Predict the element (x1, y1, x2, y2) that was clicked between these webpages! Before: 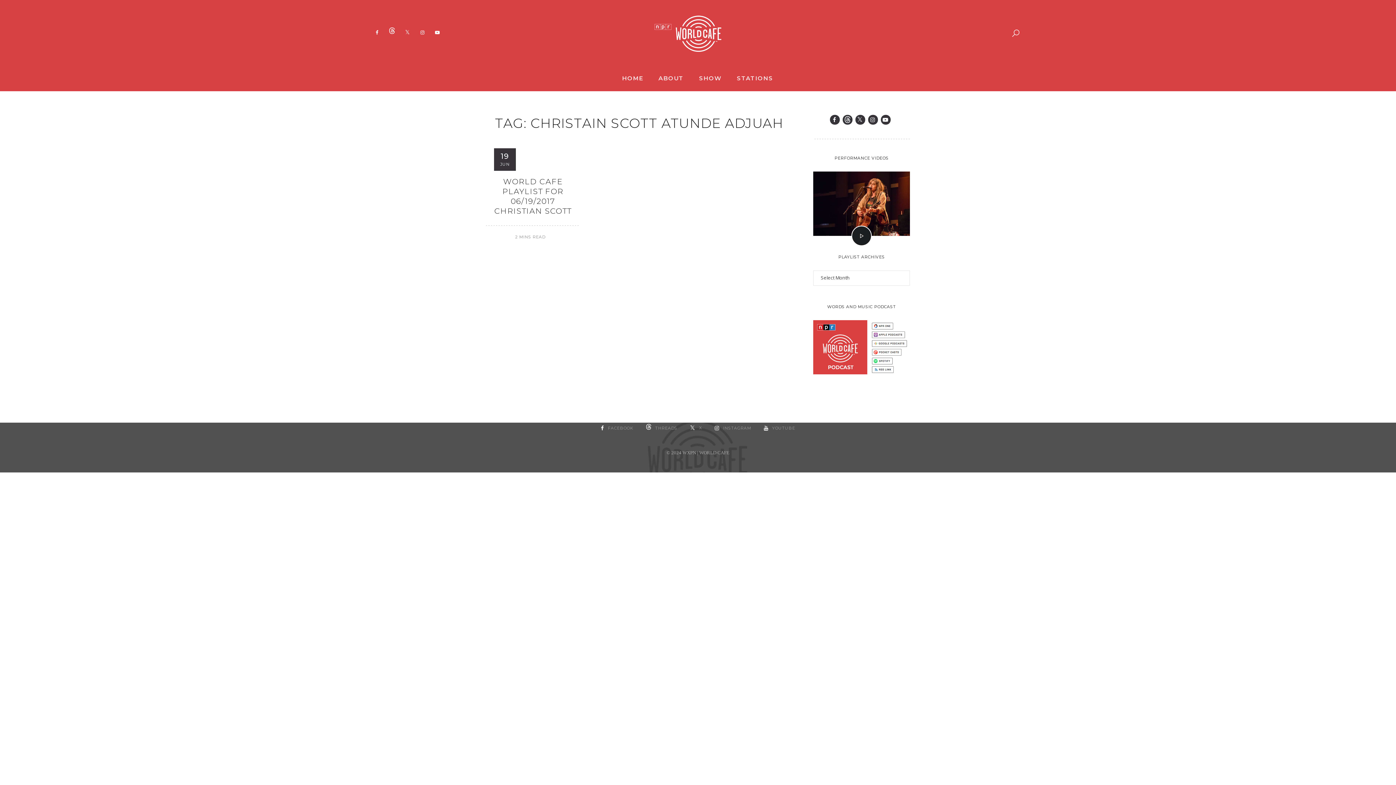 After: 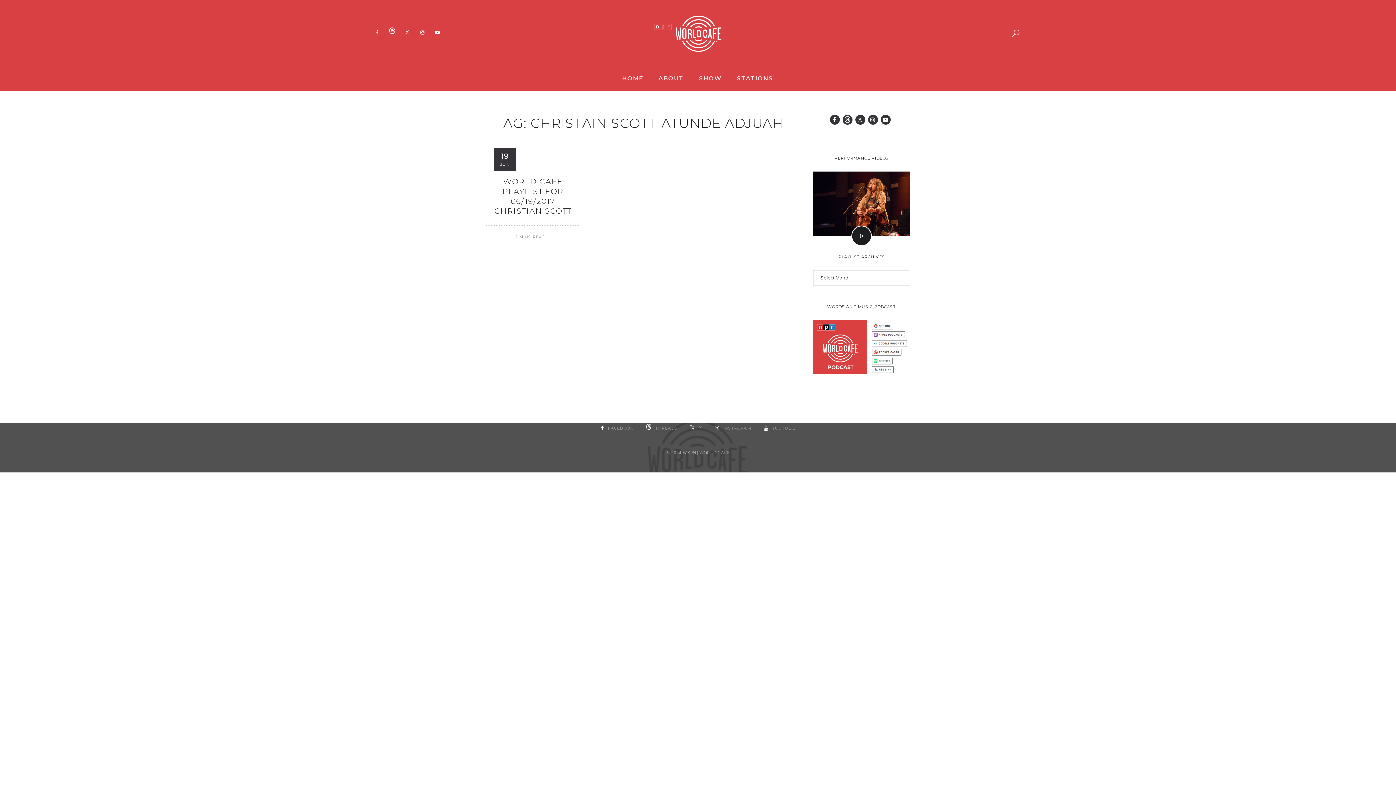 Action: label: THREADS bbox: (646, 423, 677, 433)